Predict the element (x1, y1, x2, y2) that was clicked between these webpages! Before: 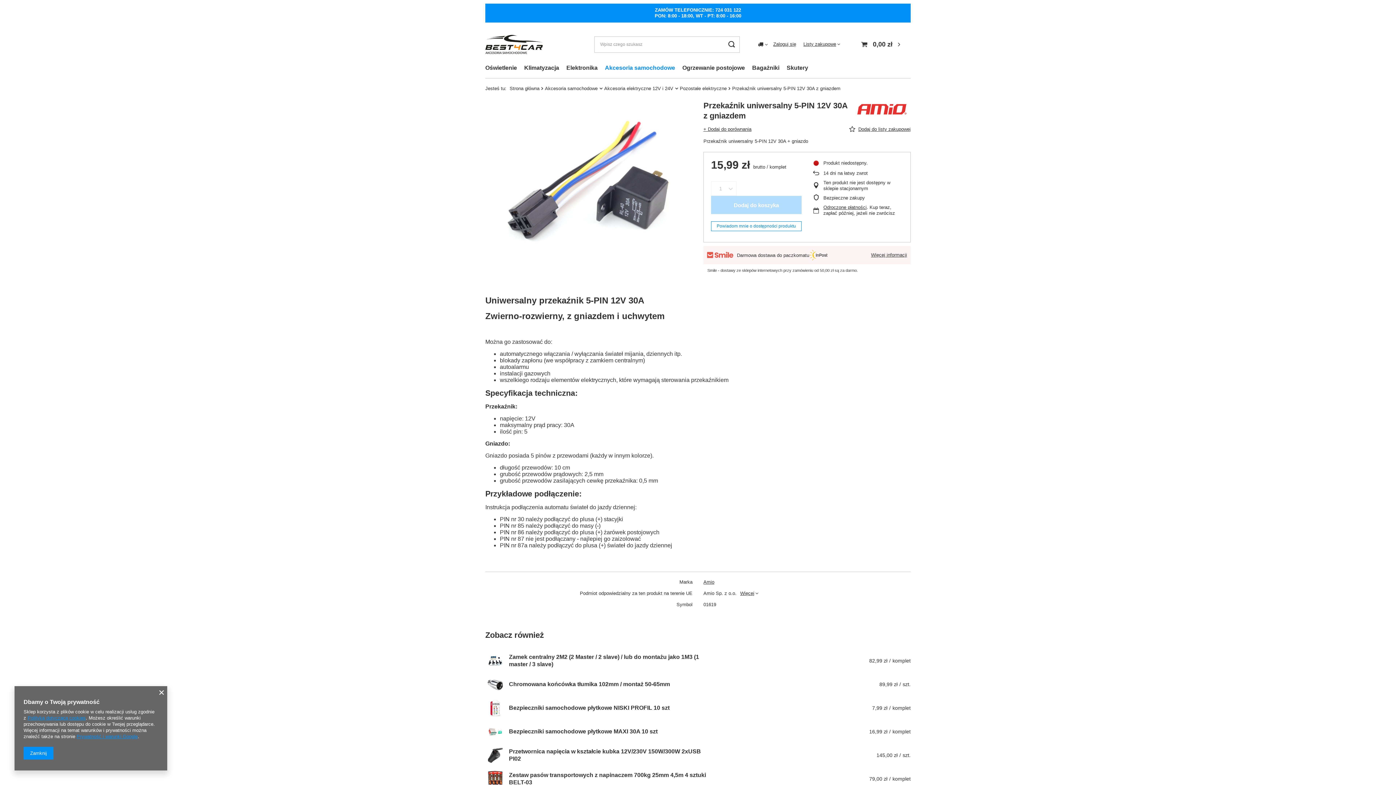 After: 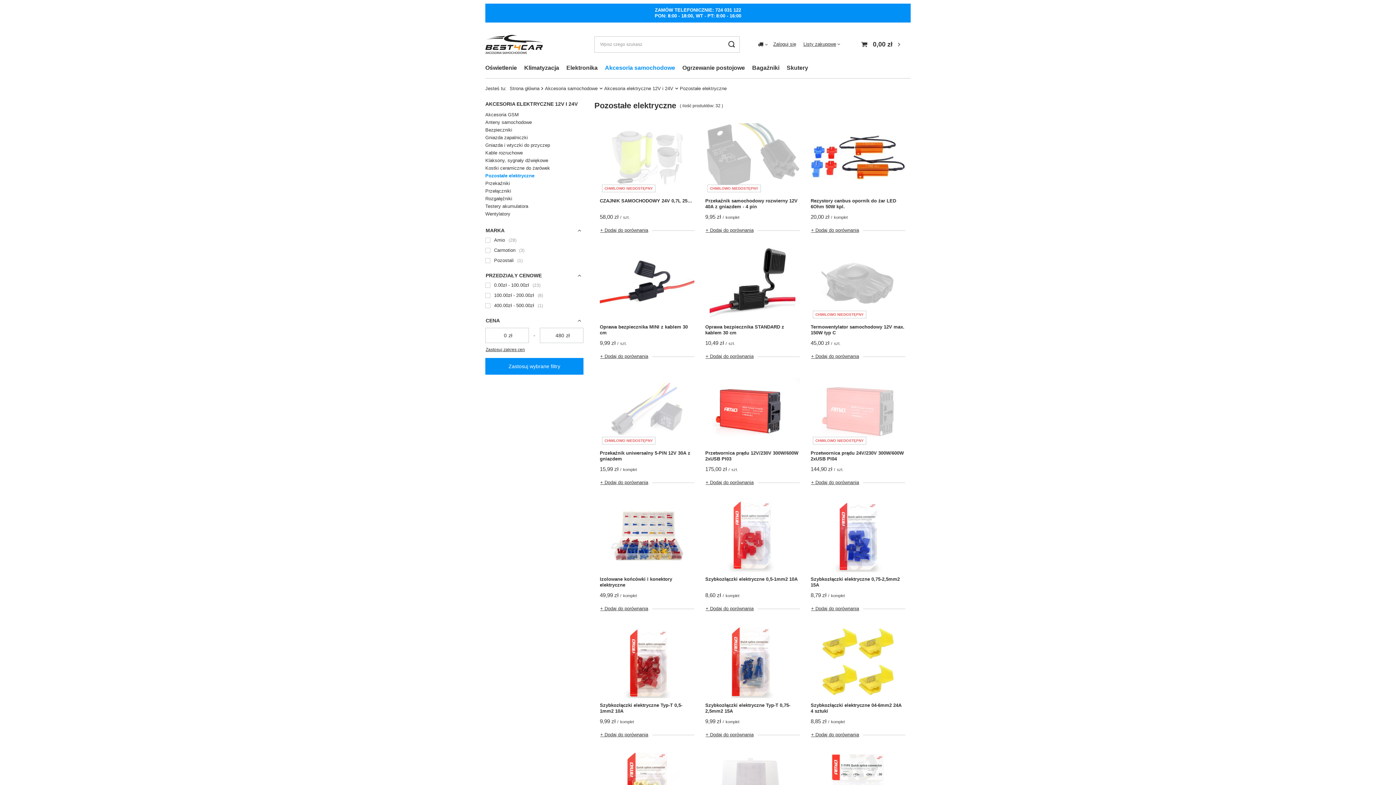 Action: bbox: (680, 85, 726, 91) label: Pozostałe elektryczne